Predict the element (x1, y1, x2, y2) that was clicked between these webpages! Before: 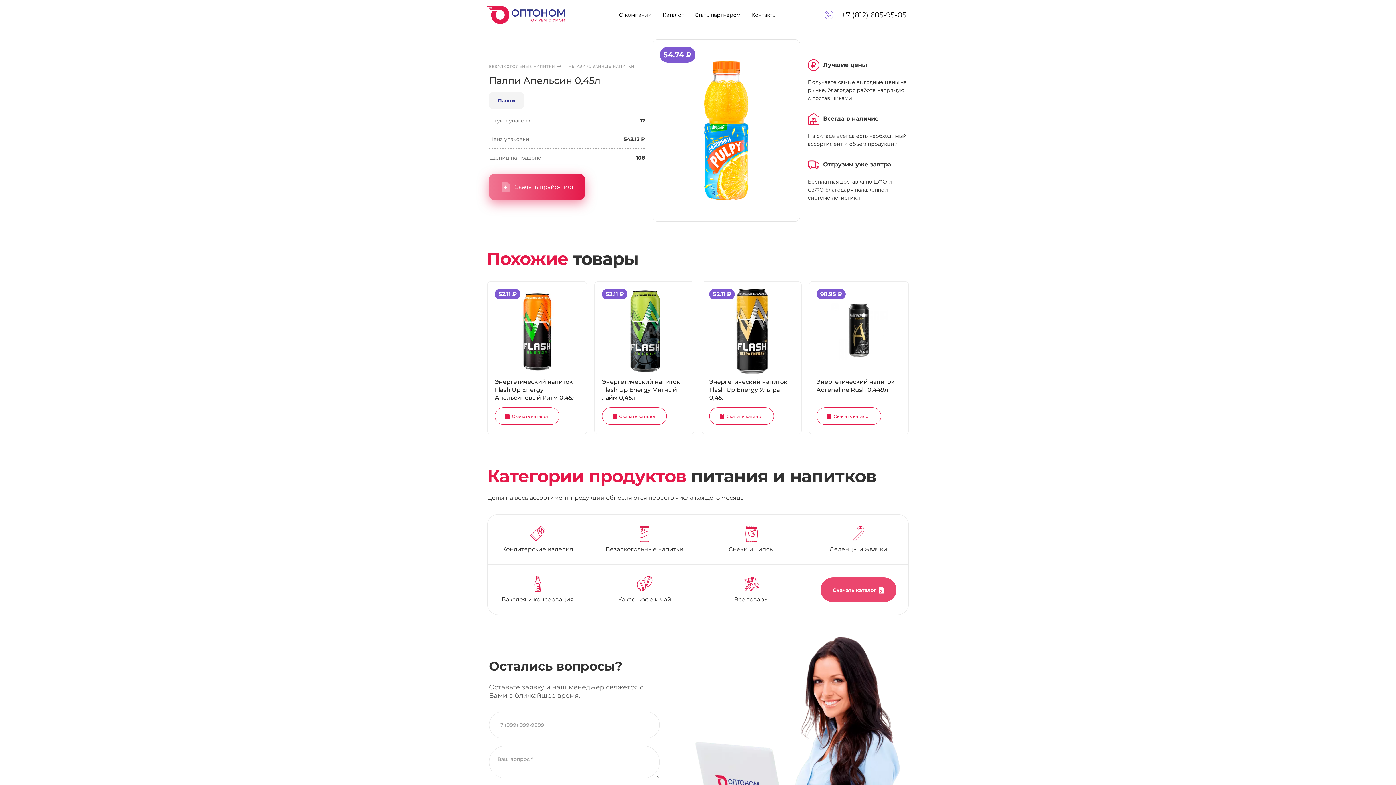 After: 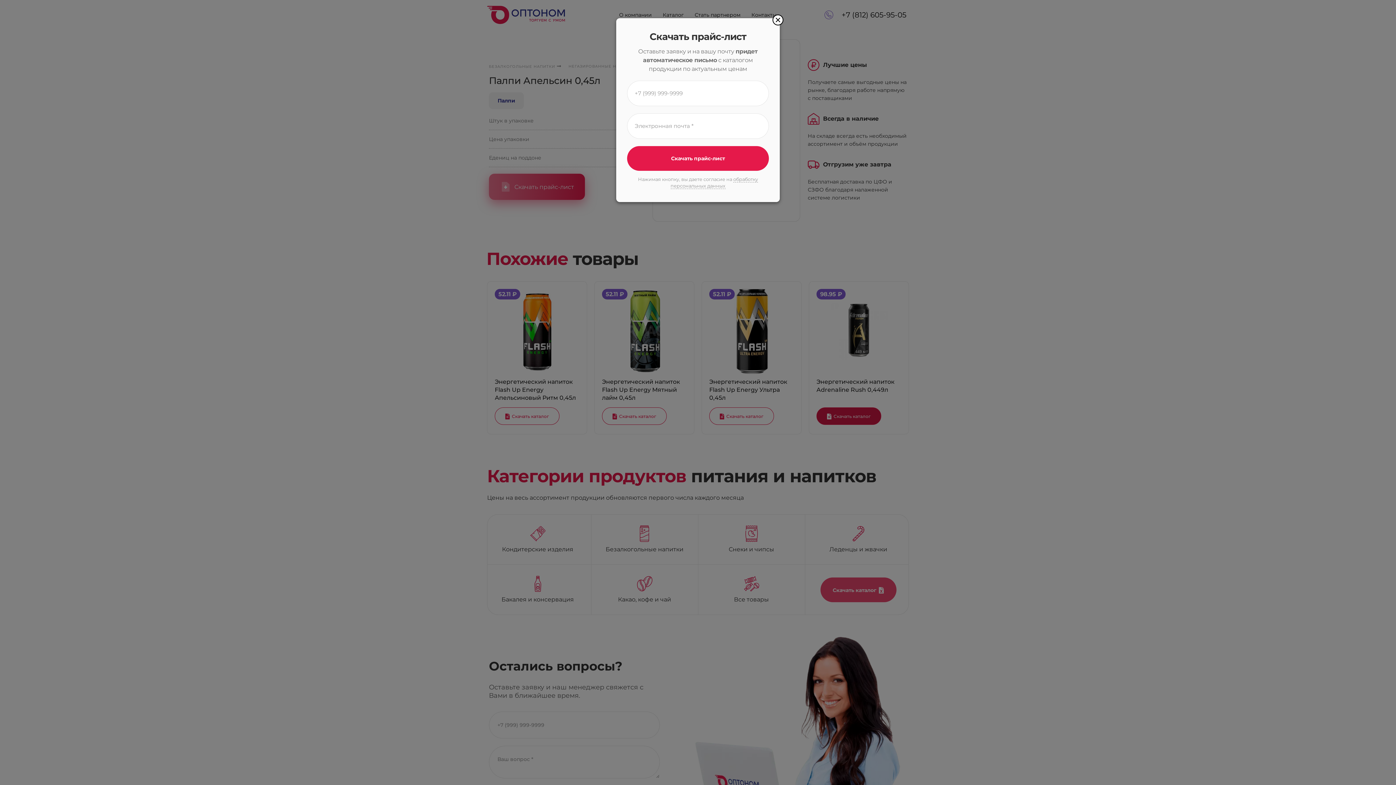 Action: bbox: (816, 407, 881, 425) label: Скачать каталог